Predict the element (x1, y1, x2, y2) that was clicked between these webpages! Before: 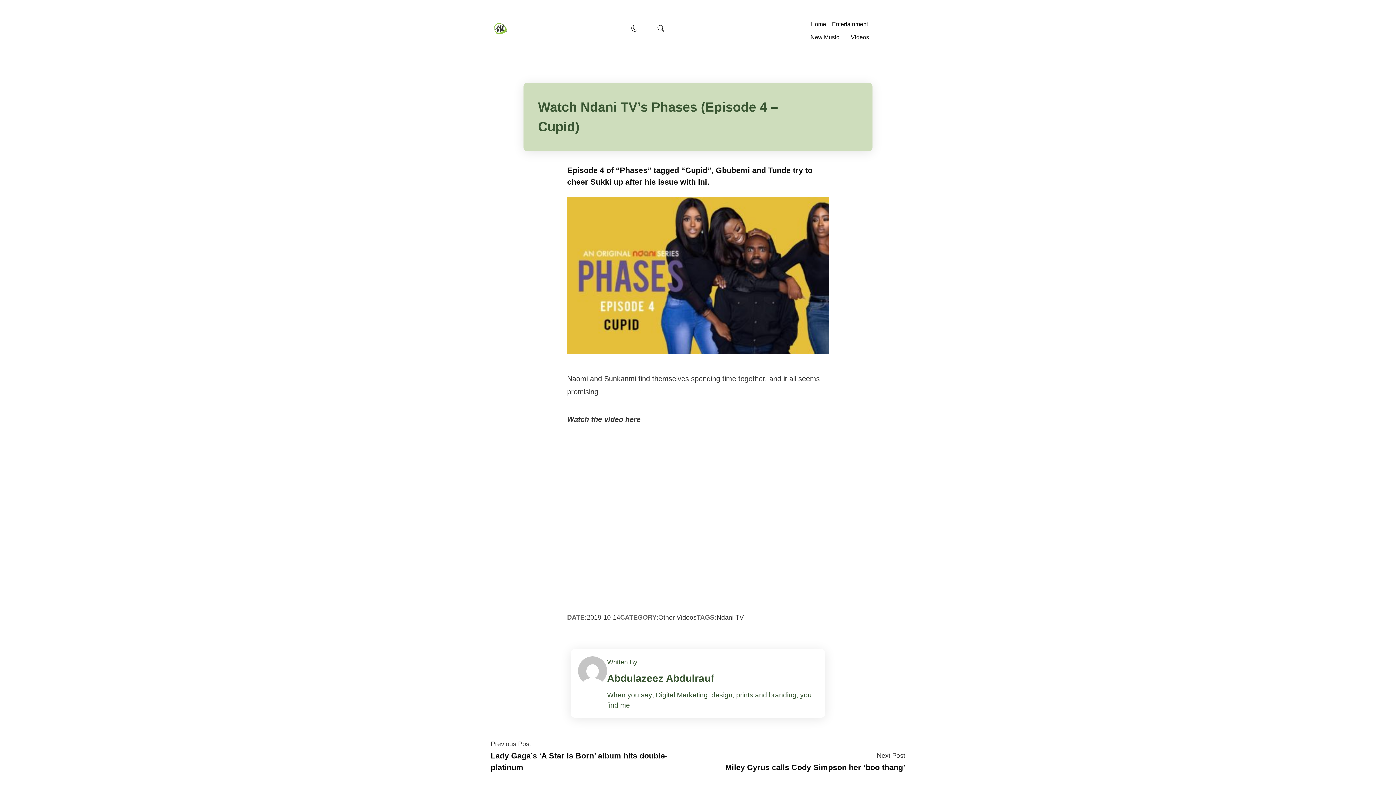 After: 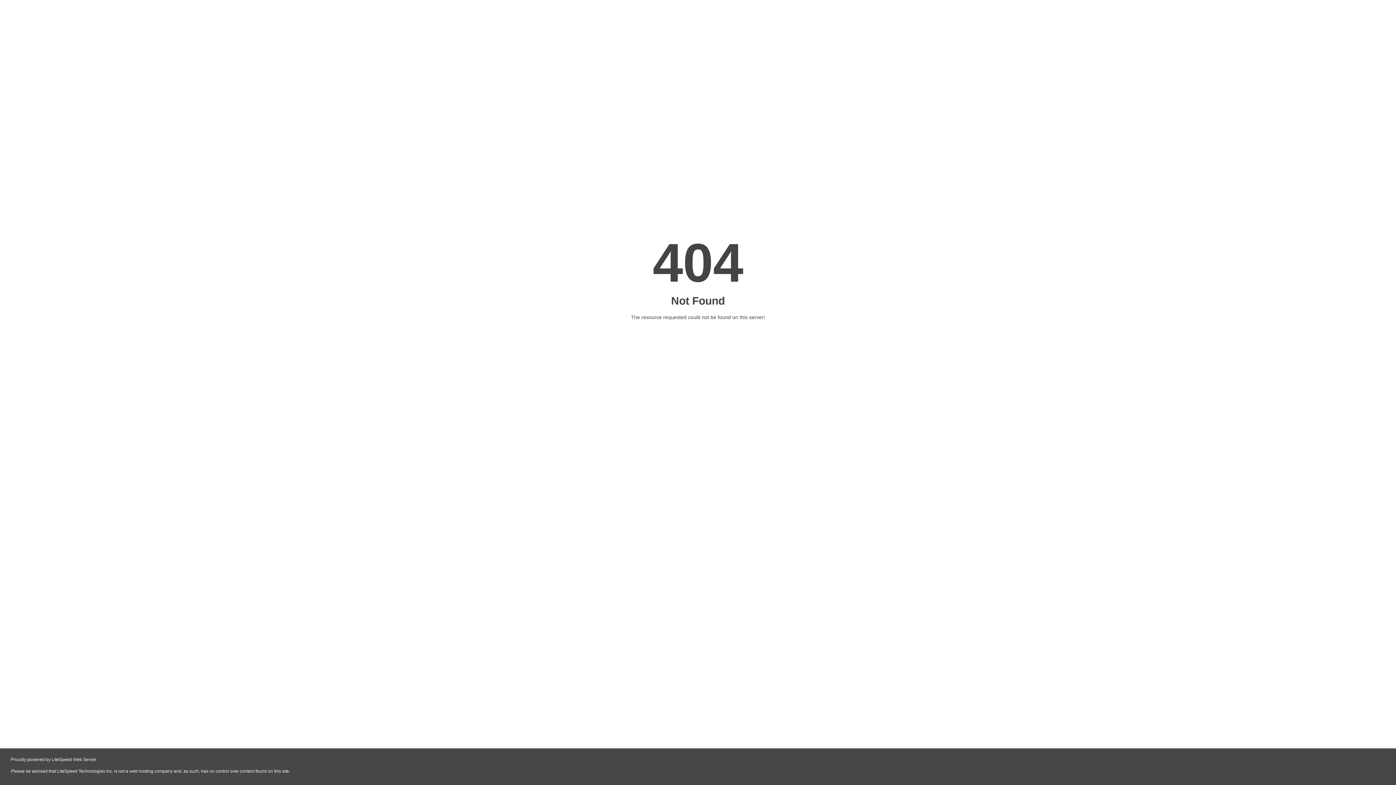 Action: label: Abdulazeez Abdulrauf bbox: (607, 673, 714, 684)